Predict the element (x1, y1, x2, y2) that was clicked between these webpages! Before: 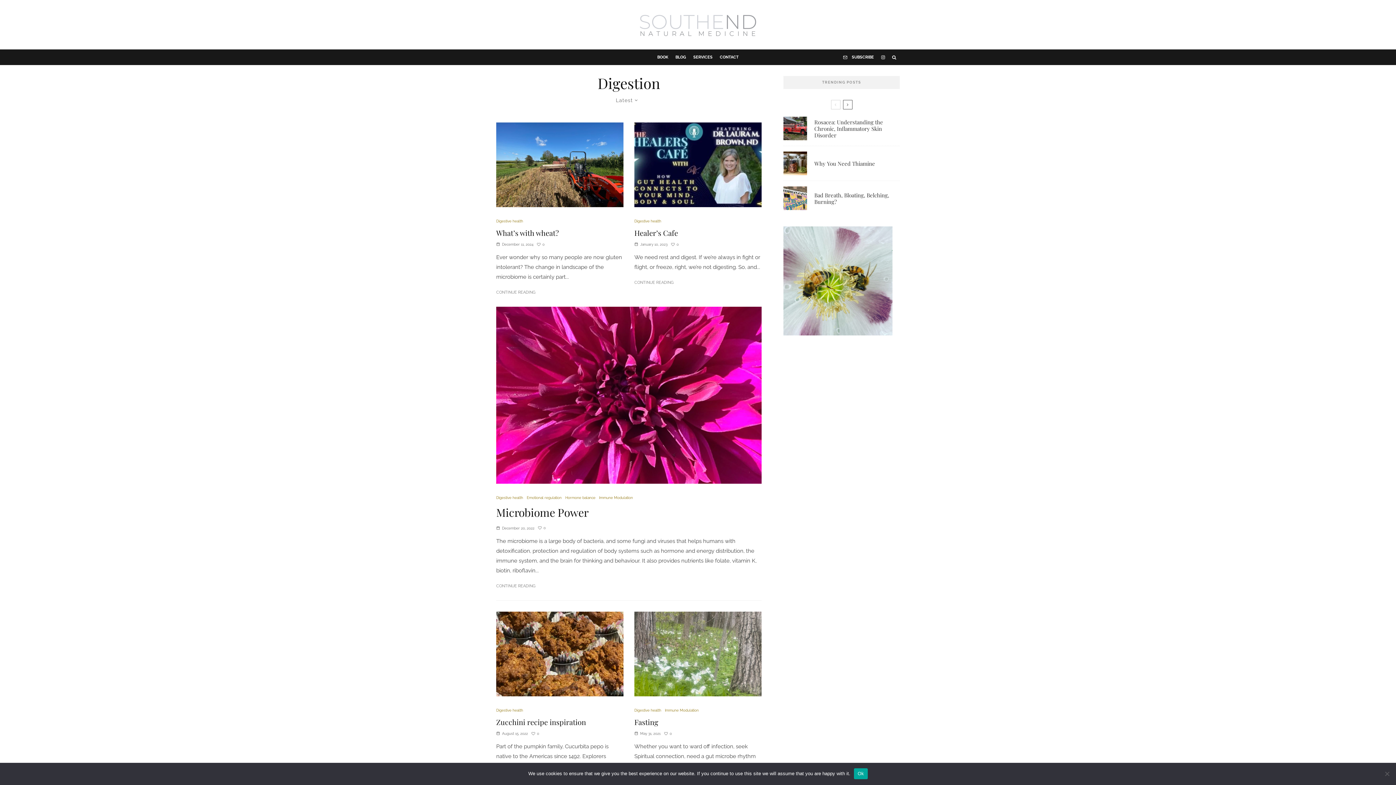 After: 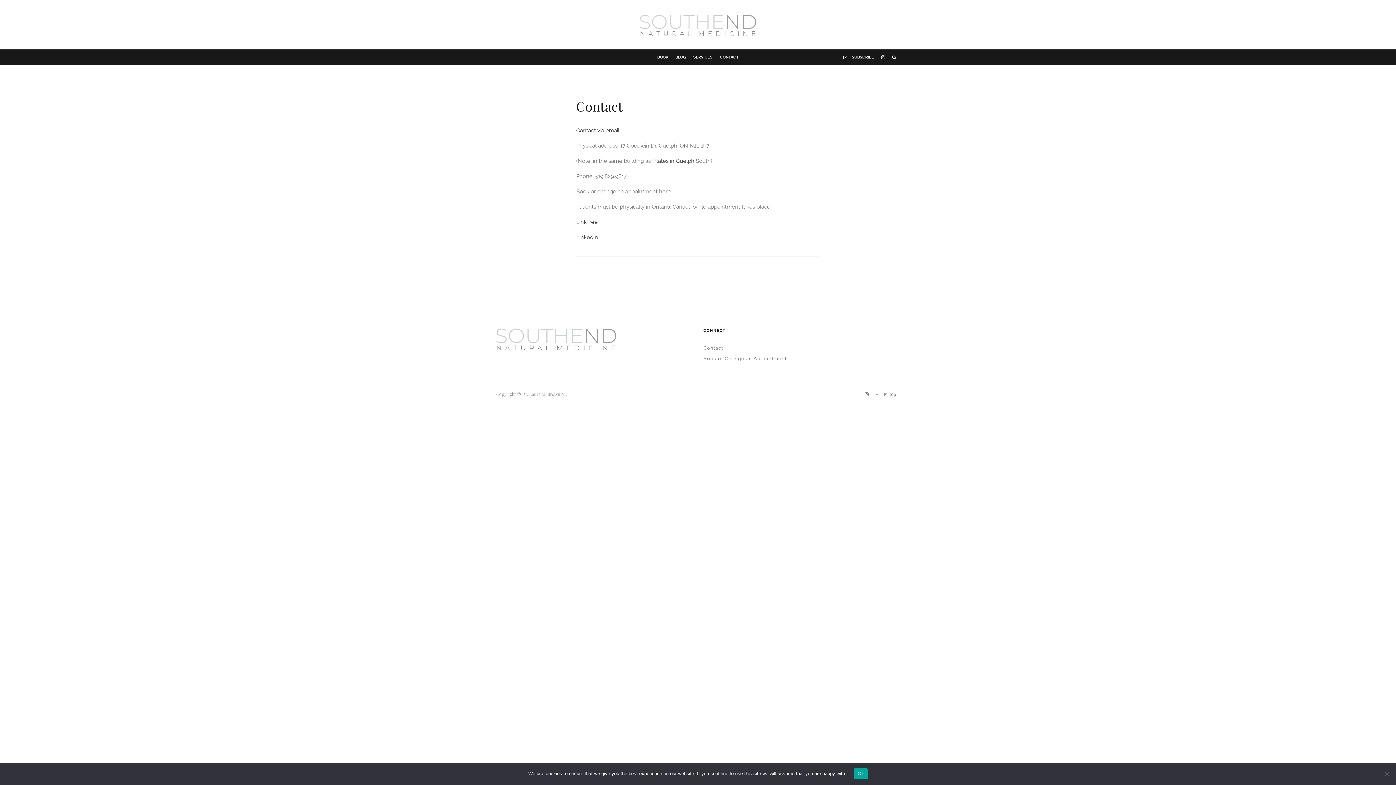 Action: label: CONTACT bbox: (716, 49, 742, 65)